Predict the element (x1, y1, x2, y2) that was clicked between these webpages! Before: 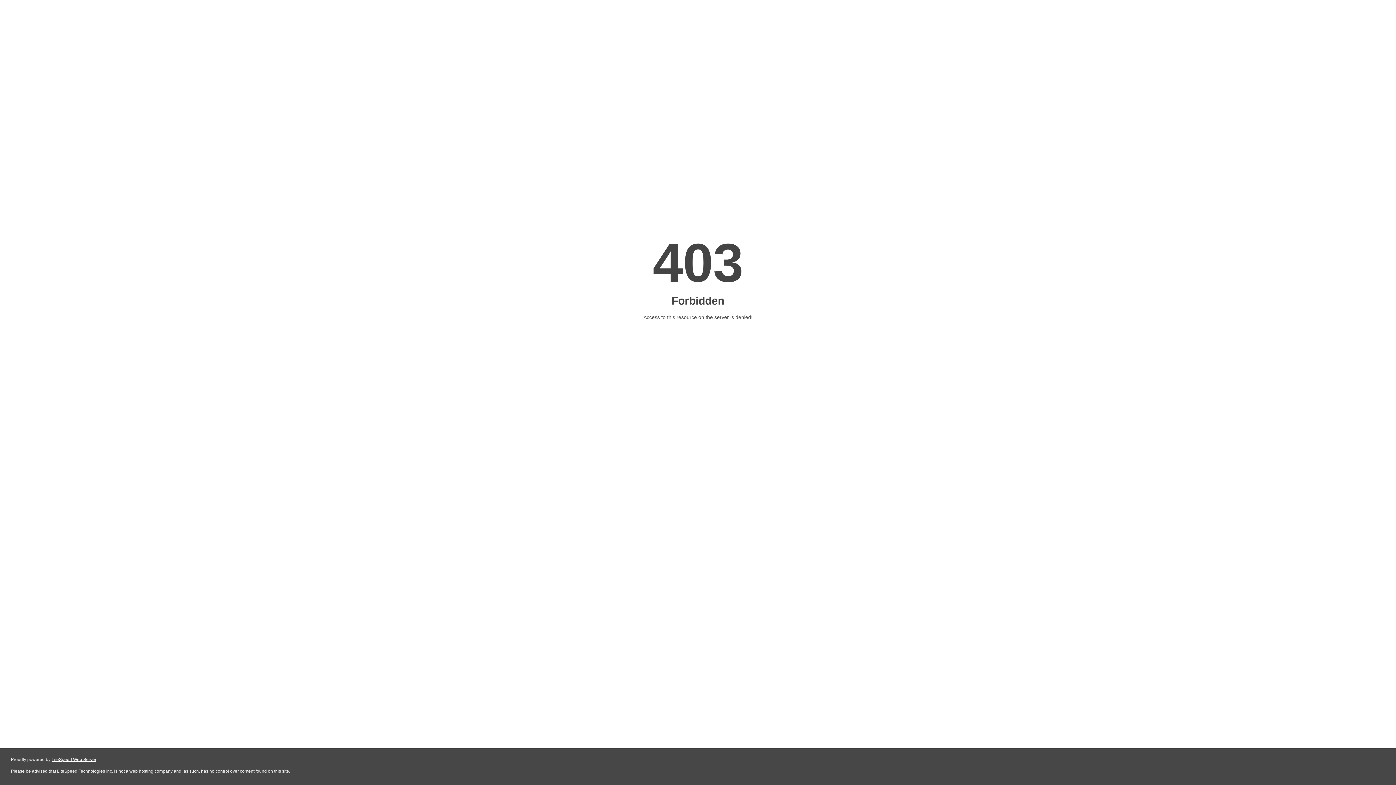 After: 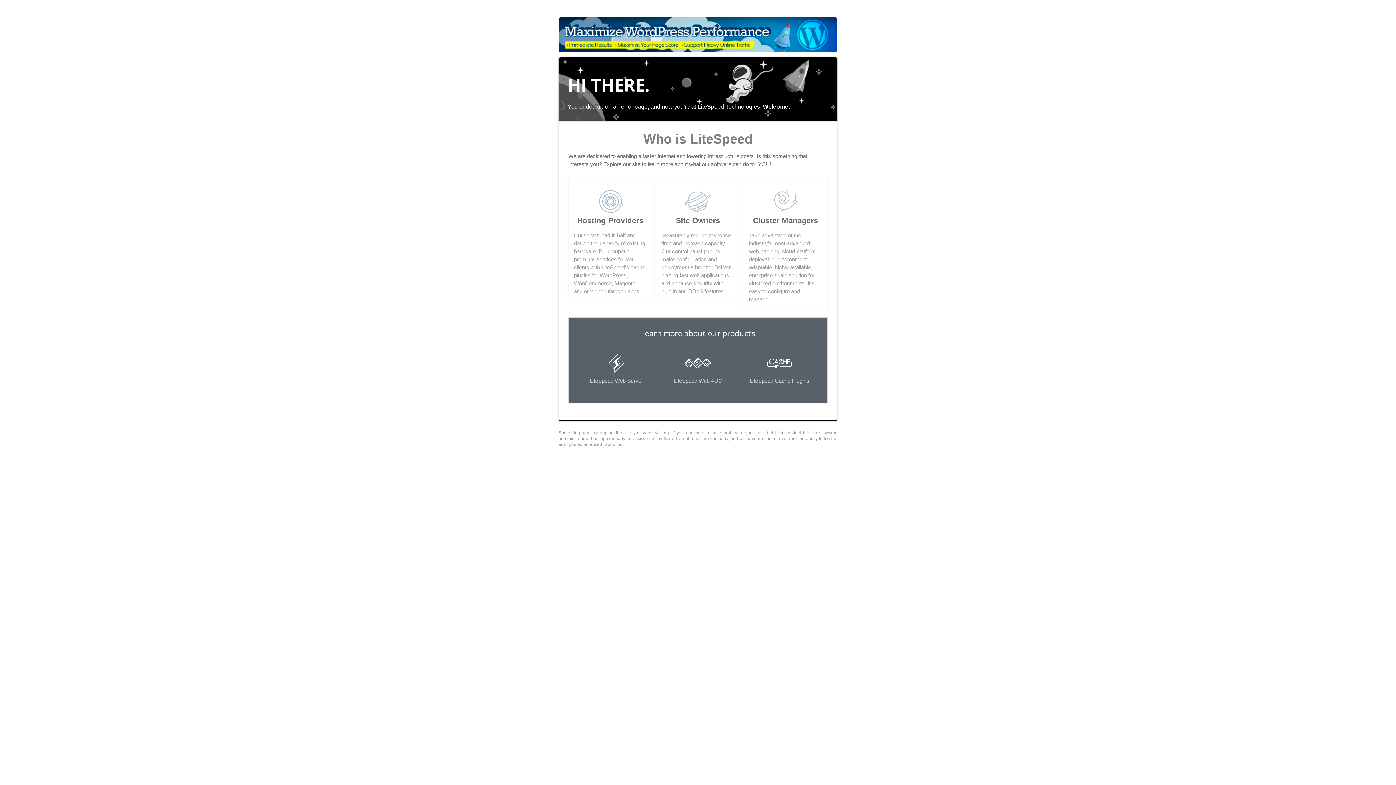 Action: bbox: (51, 757, 96, 762) label: LiteSpeed Web Server